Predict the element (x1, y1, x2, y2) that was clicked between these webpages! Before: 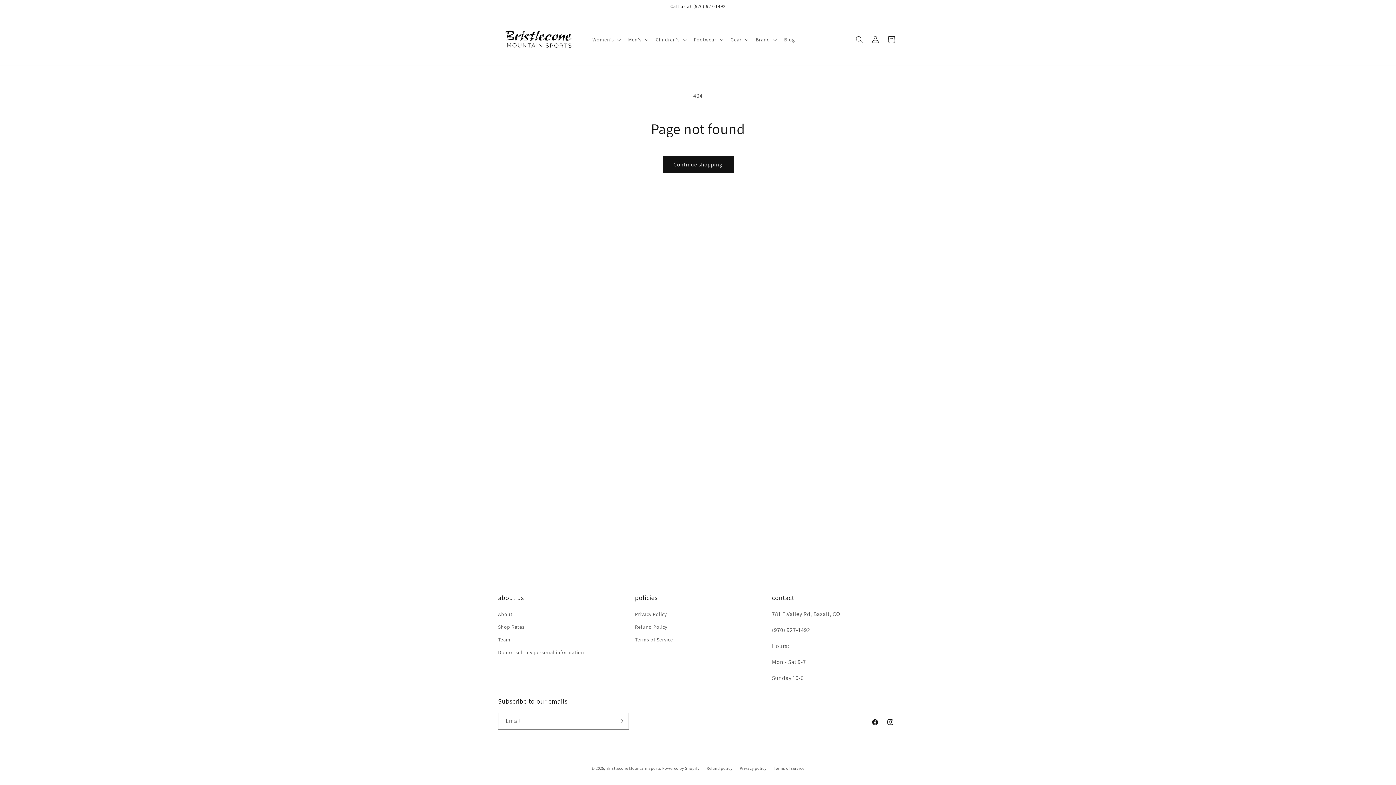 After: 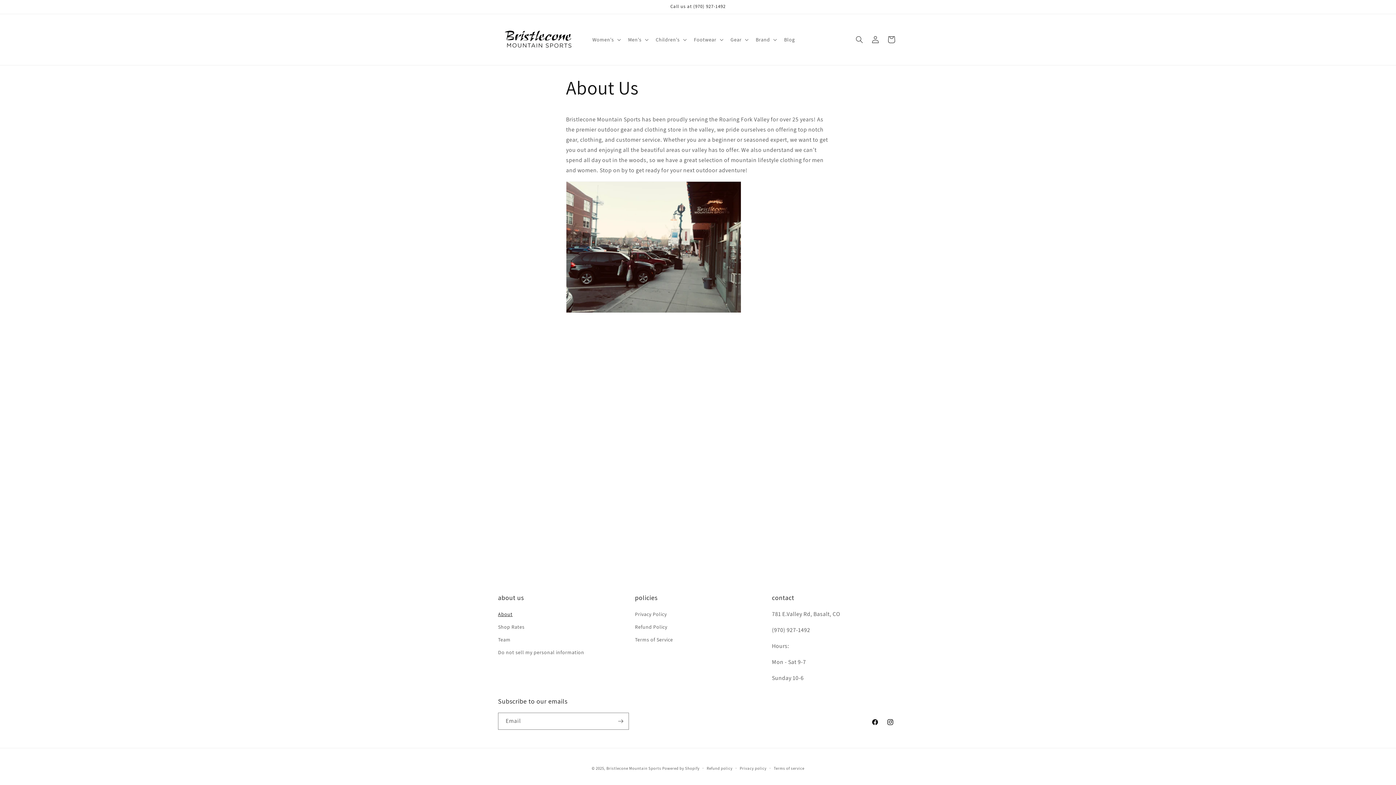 Action: bbox: (498, 610, 512, 621) label: About